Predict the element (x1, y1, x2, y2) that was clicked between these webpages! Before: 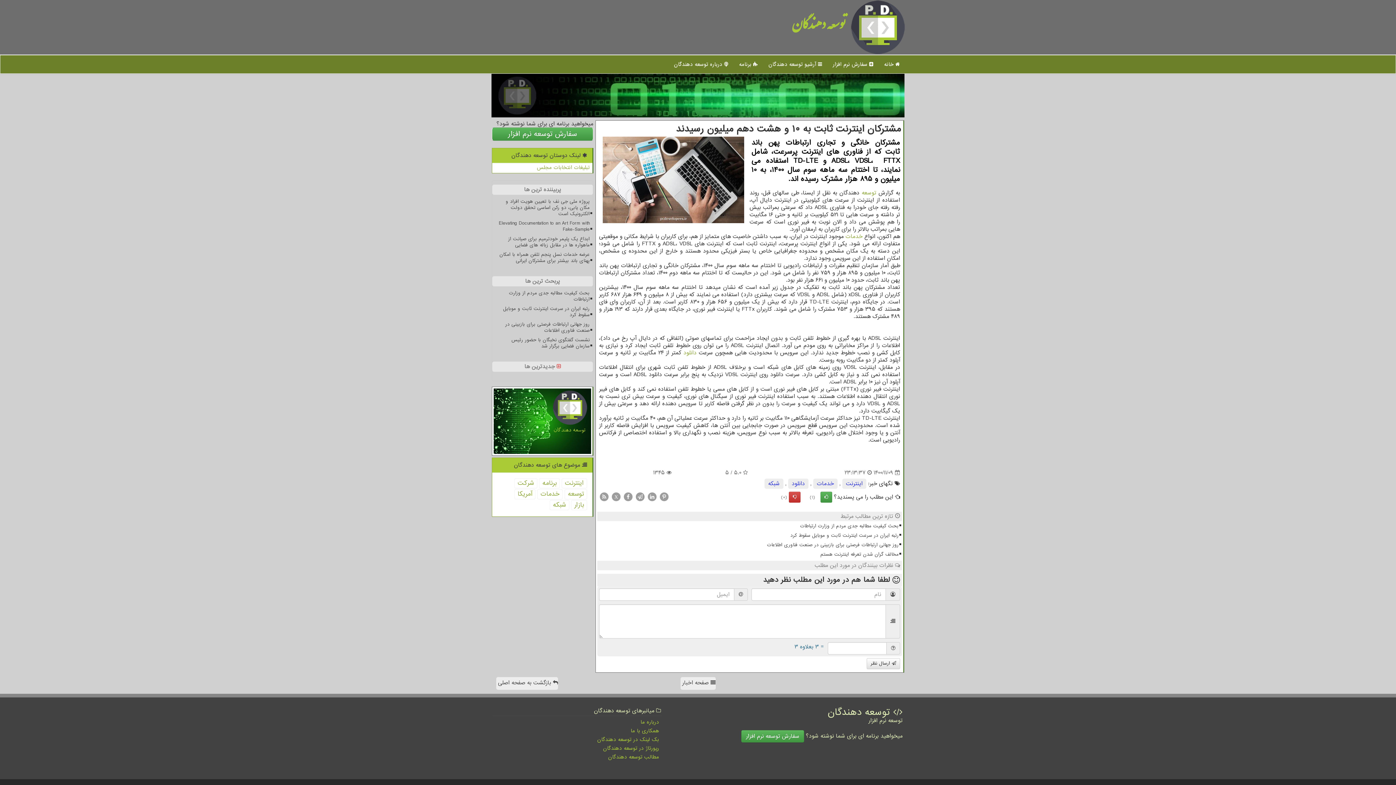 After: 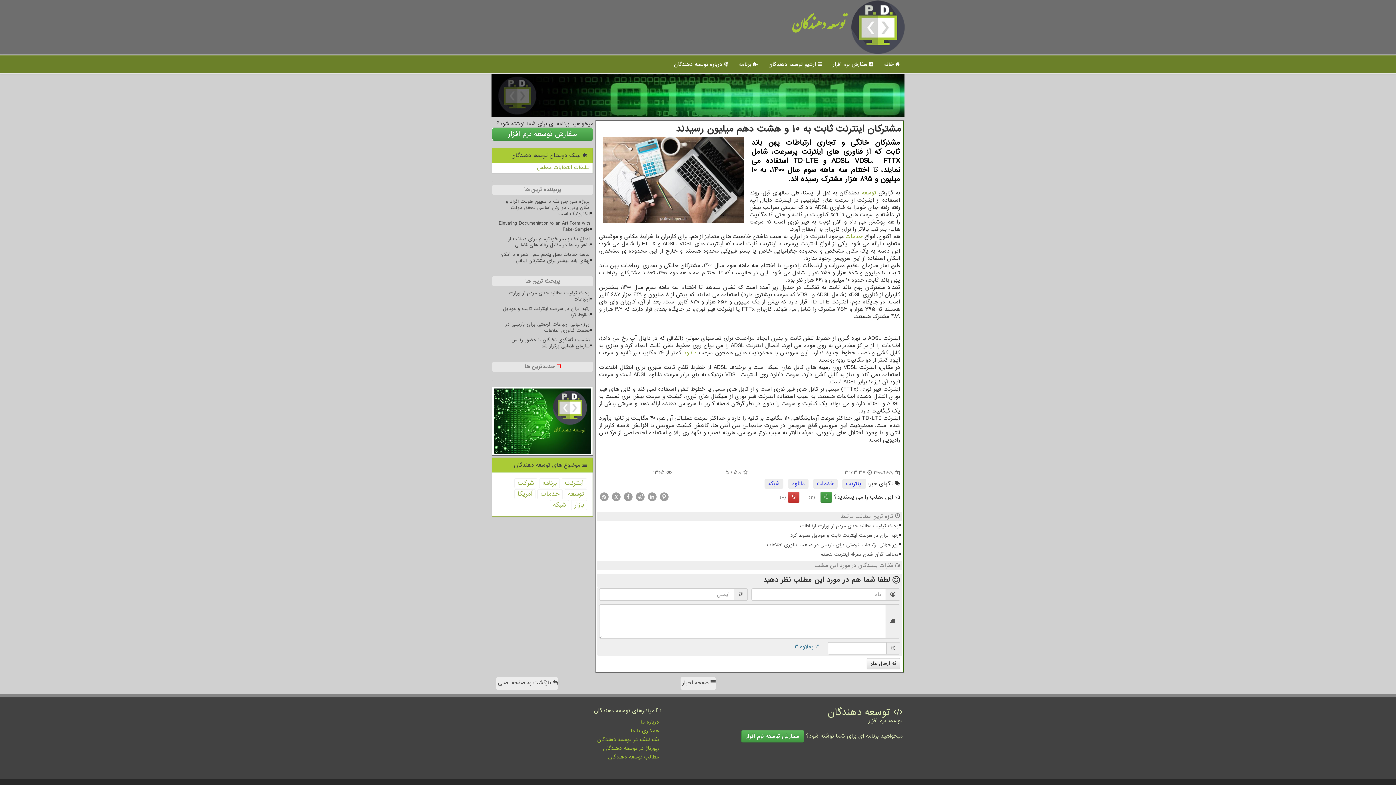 Action: bbox: (820, 492, 832, 503)